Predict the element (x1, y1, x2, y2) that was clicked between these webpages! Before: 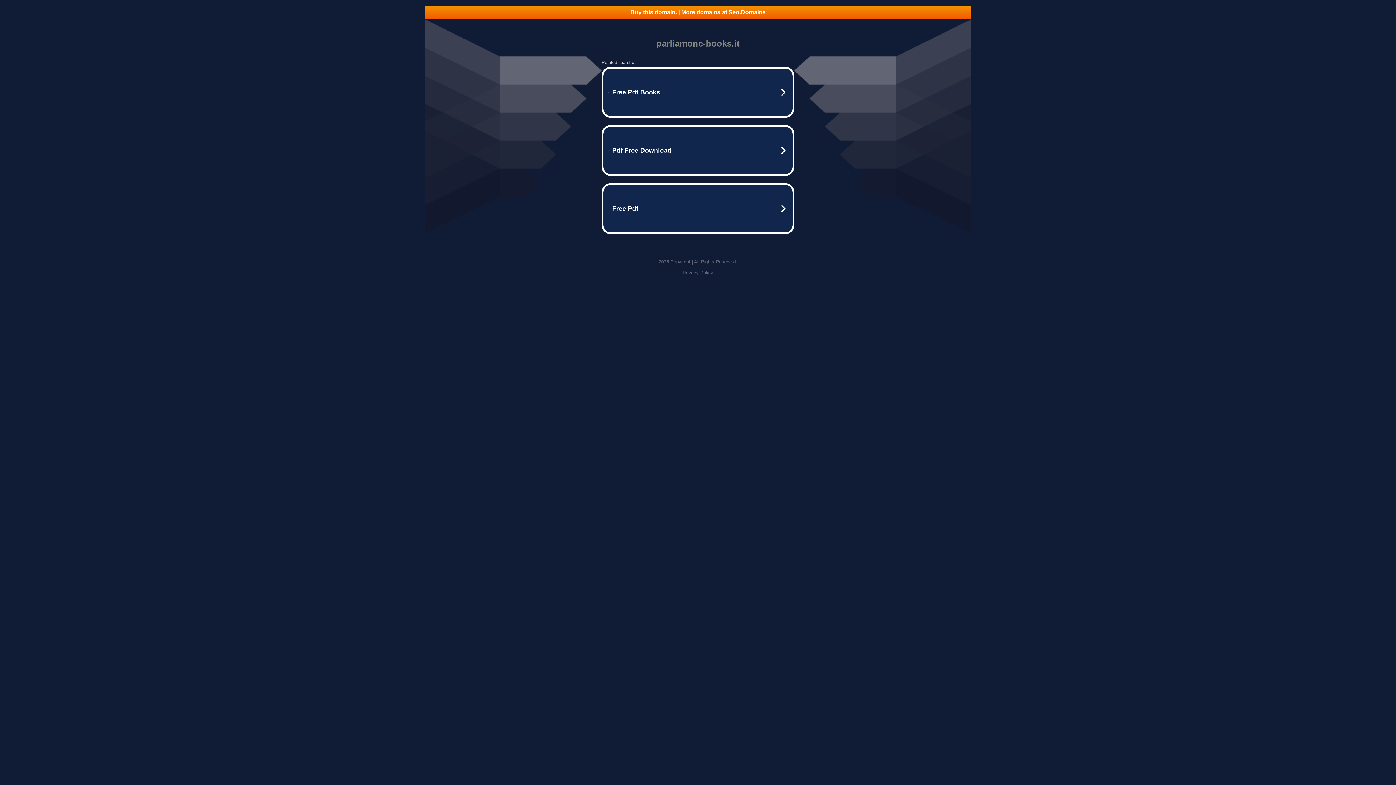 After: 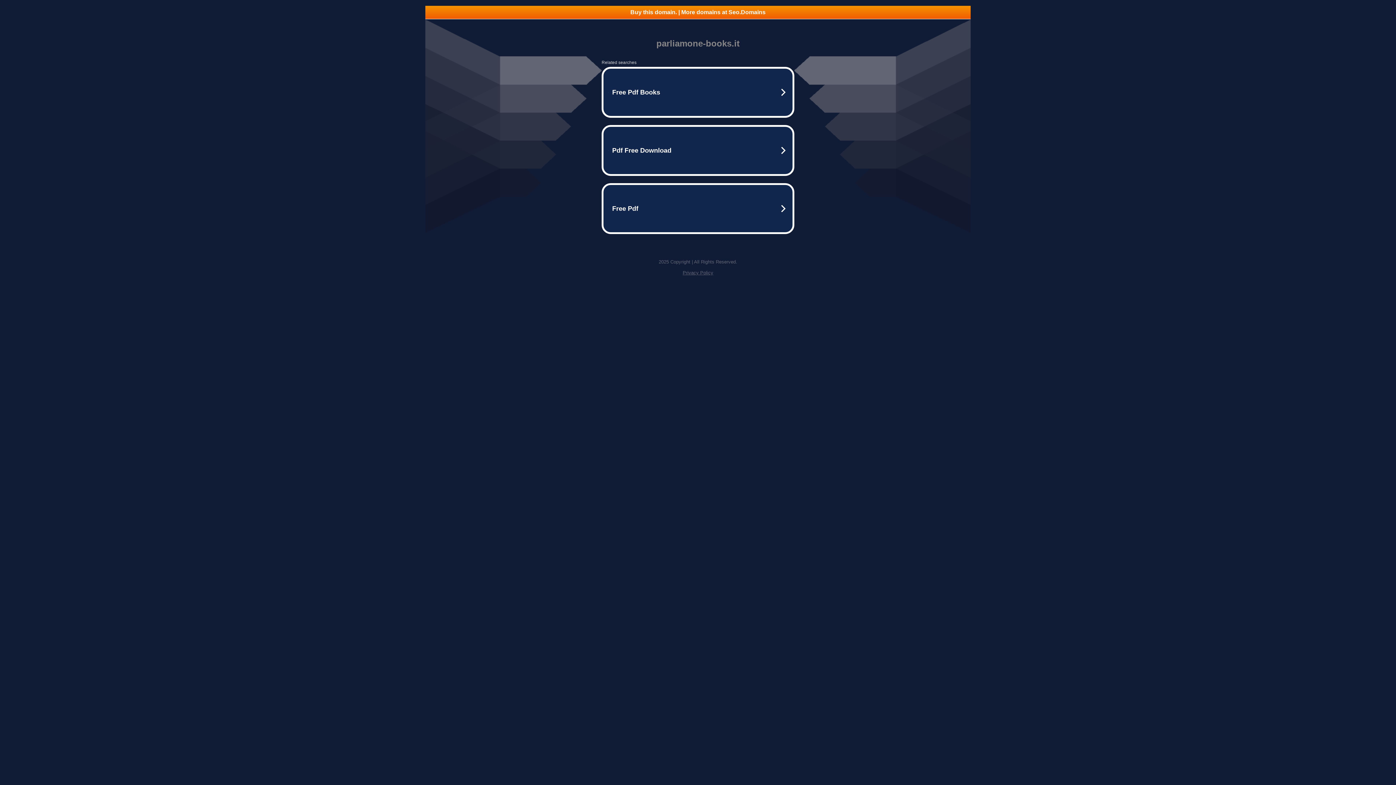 Action: label: Privacy Policy bbox: (682, 270, 713, 275)